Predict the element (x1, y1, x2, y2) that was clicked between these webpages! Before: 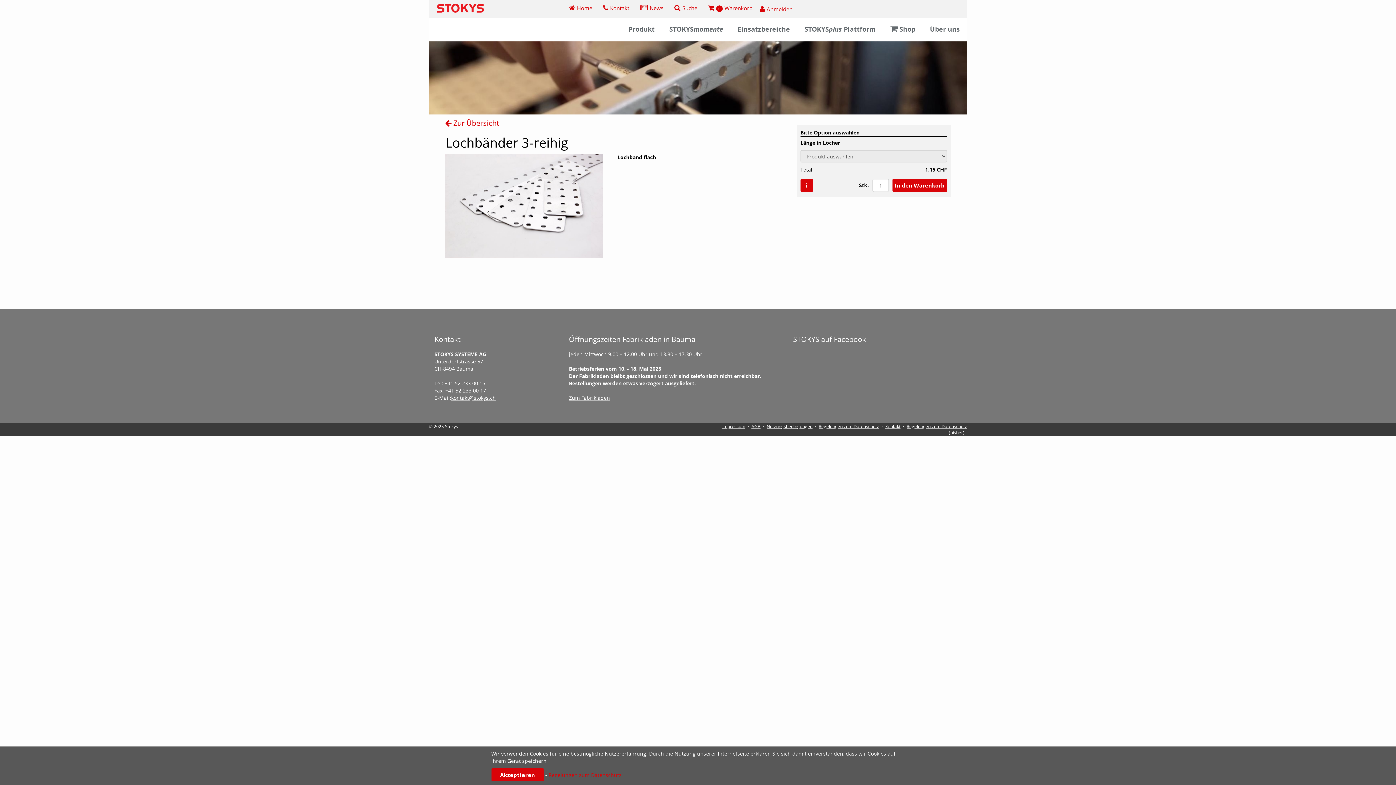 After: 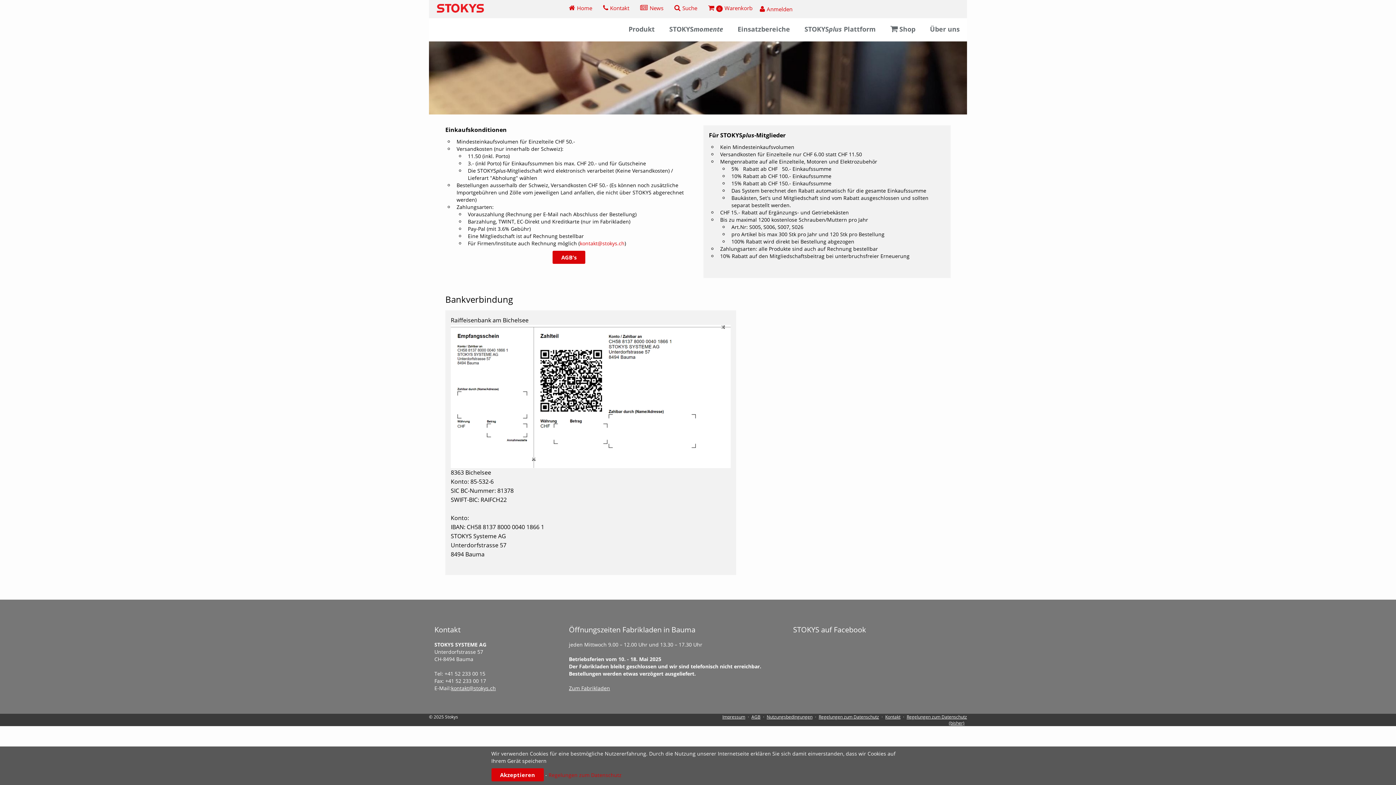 Action: label: i bbox: (800, 179, 813, 192)